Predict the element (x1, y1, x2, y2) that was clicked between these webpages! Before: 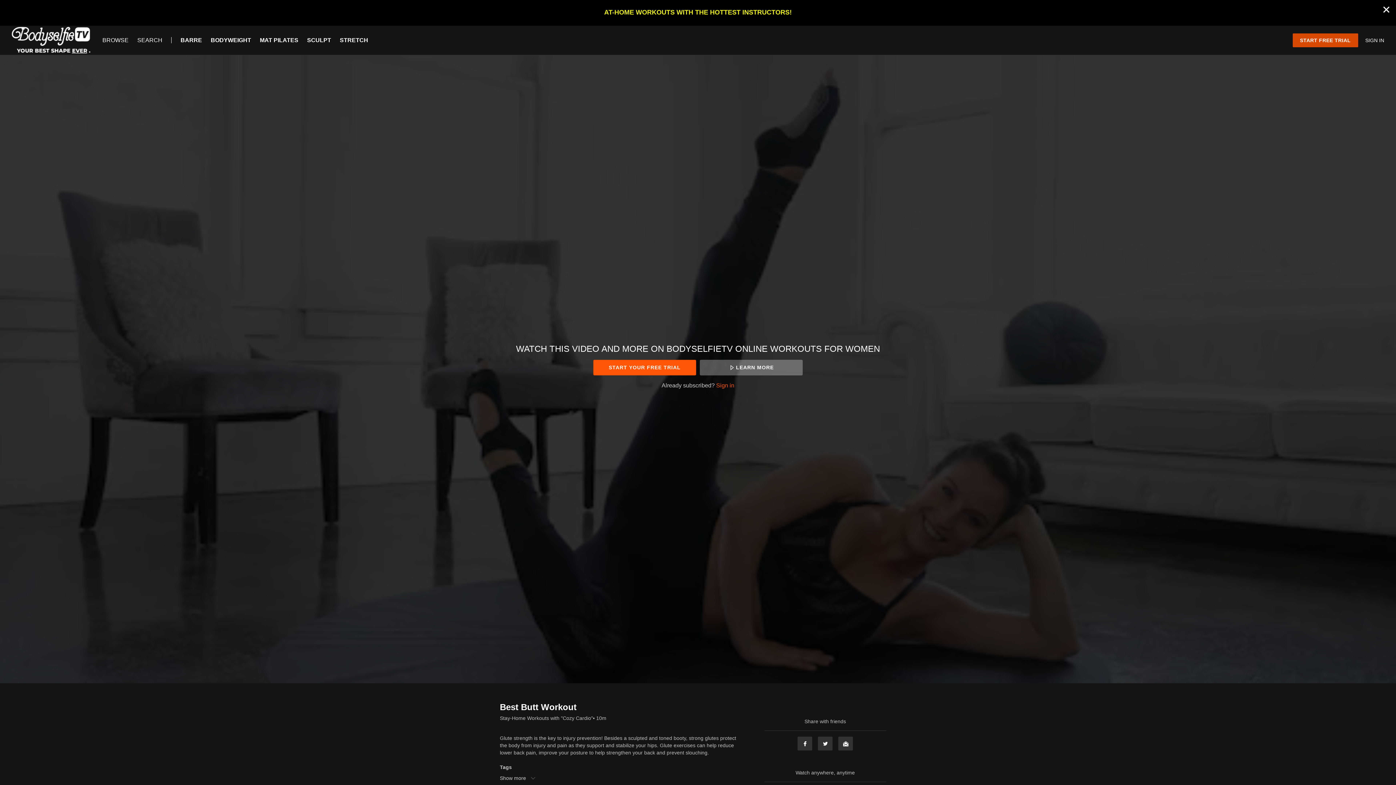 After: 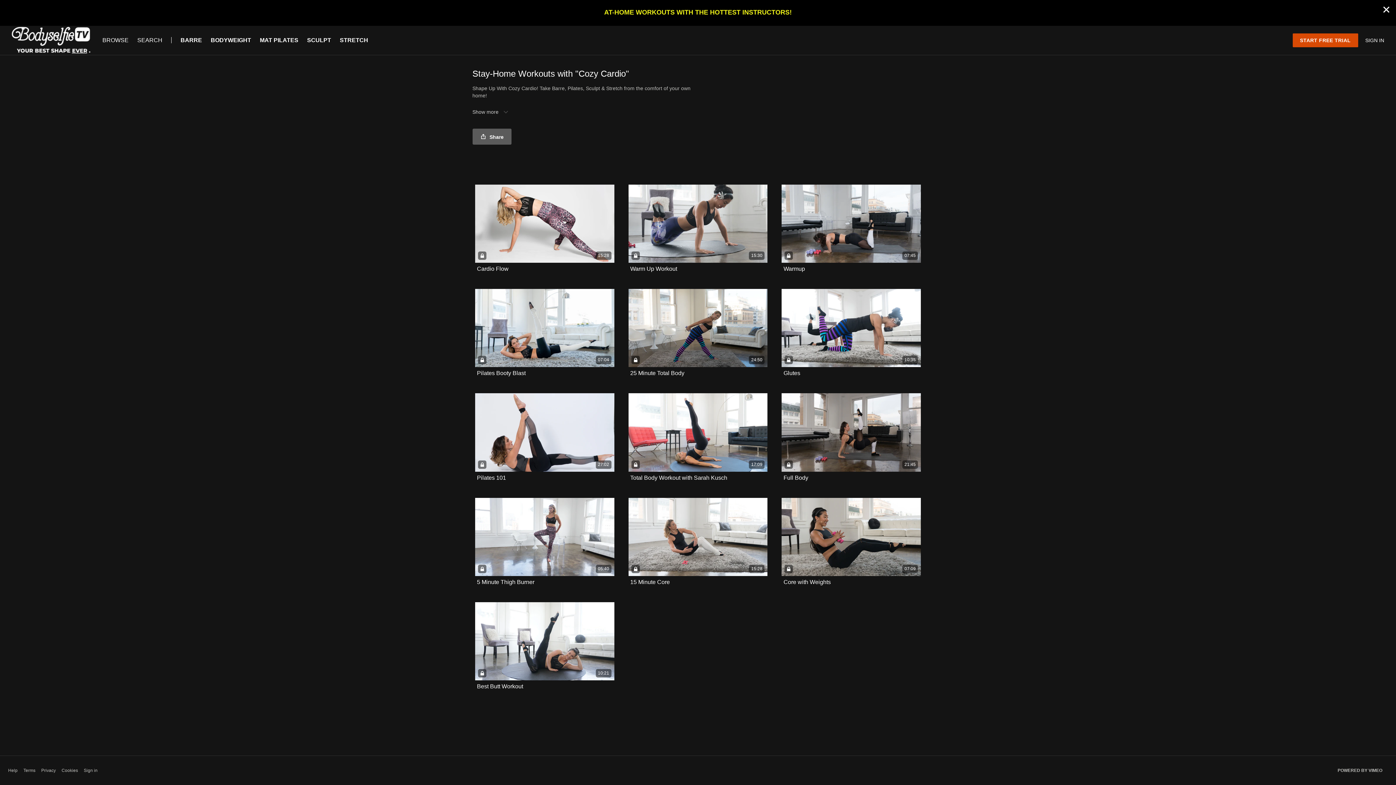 Action: bbox: (500, 714, 593, 722) label: Stay-Home Workouts with "Cozy Cardio"